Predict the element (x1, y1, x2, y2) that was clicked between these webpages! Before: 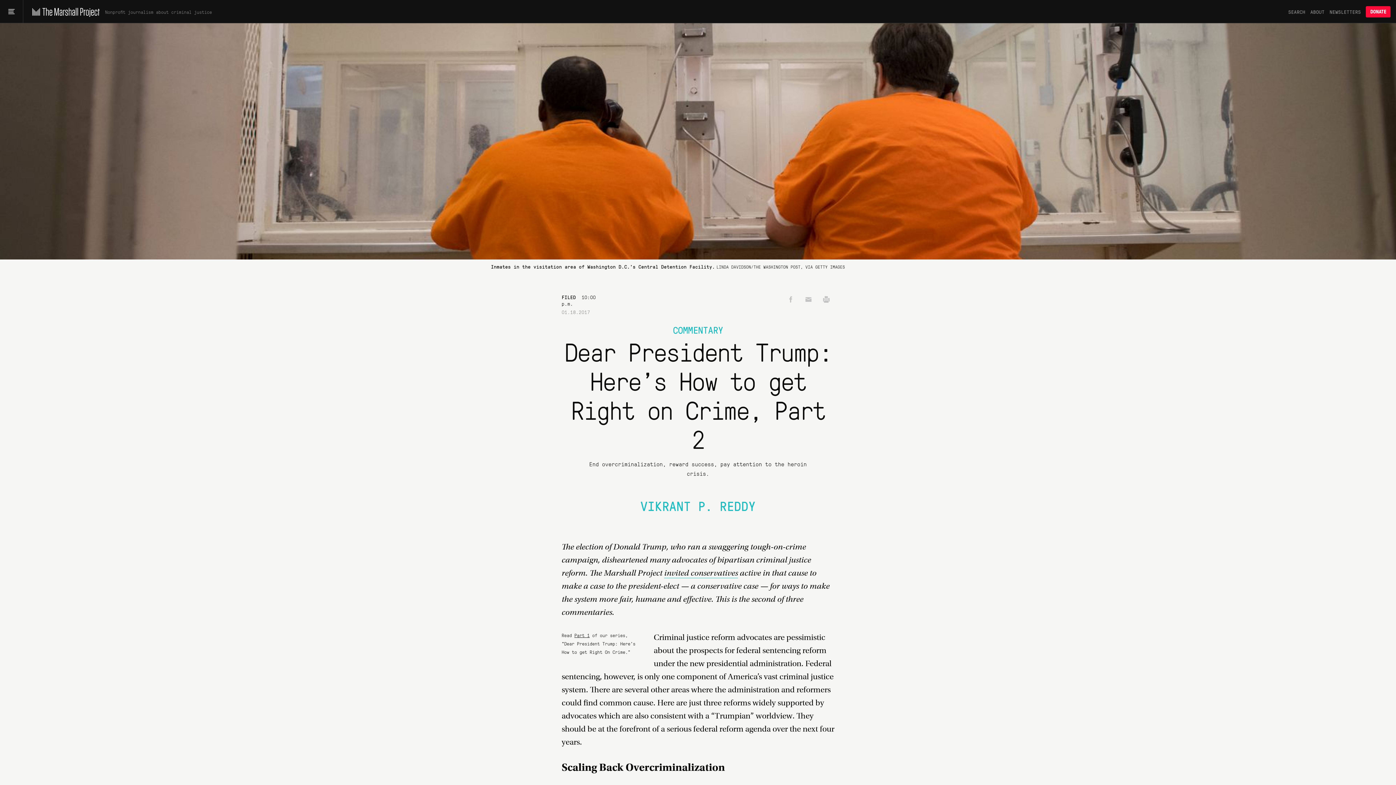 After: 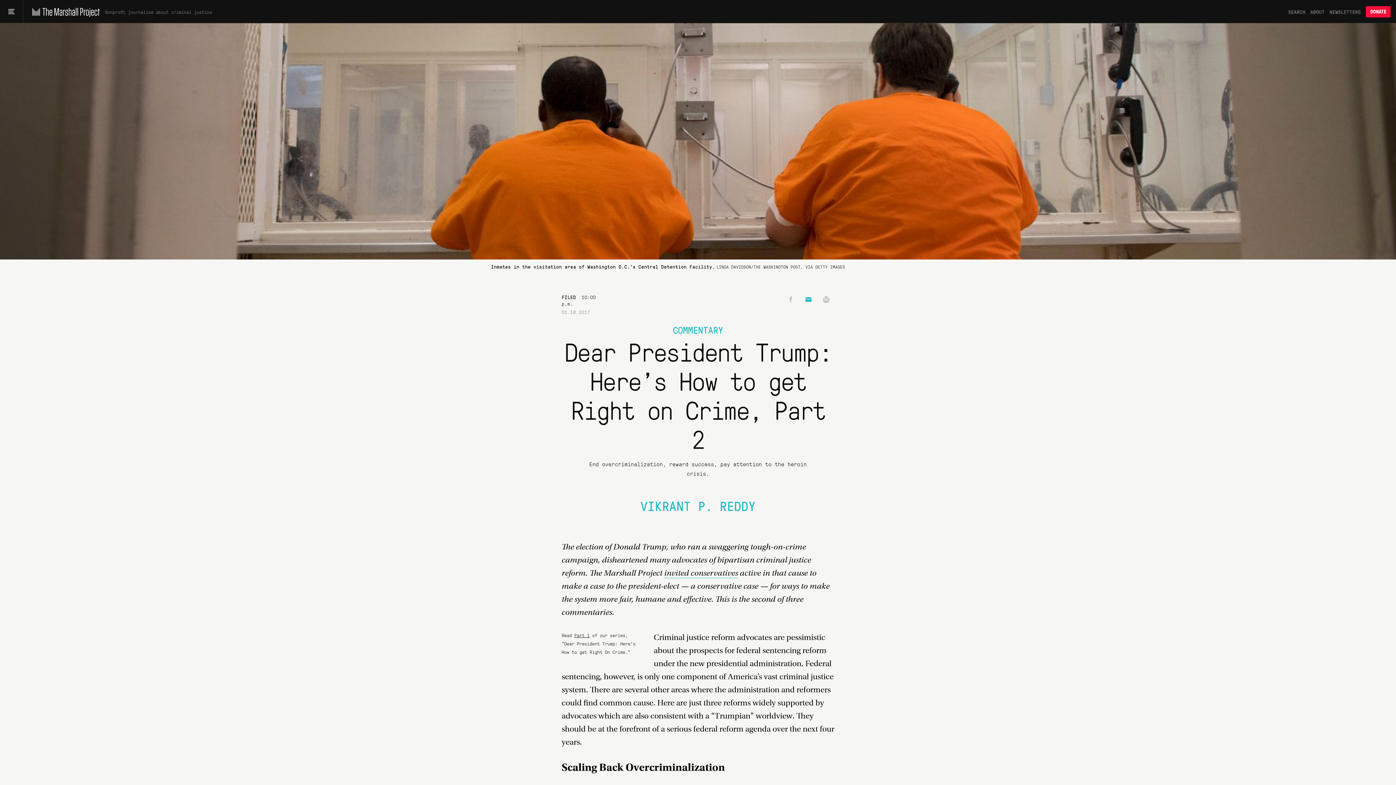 Action: bbox: (800, 293, 816, 306) label: Share by email